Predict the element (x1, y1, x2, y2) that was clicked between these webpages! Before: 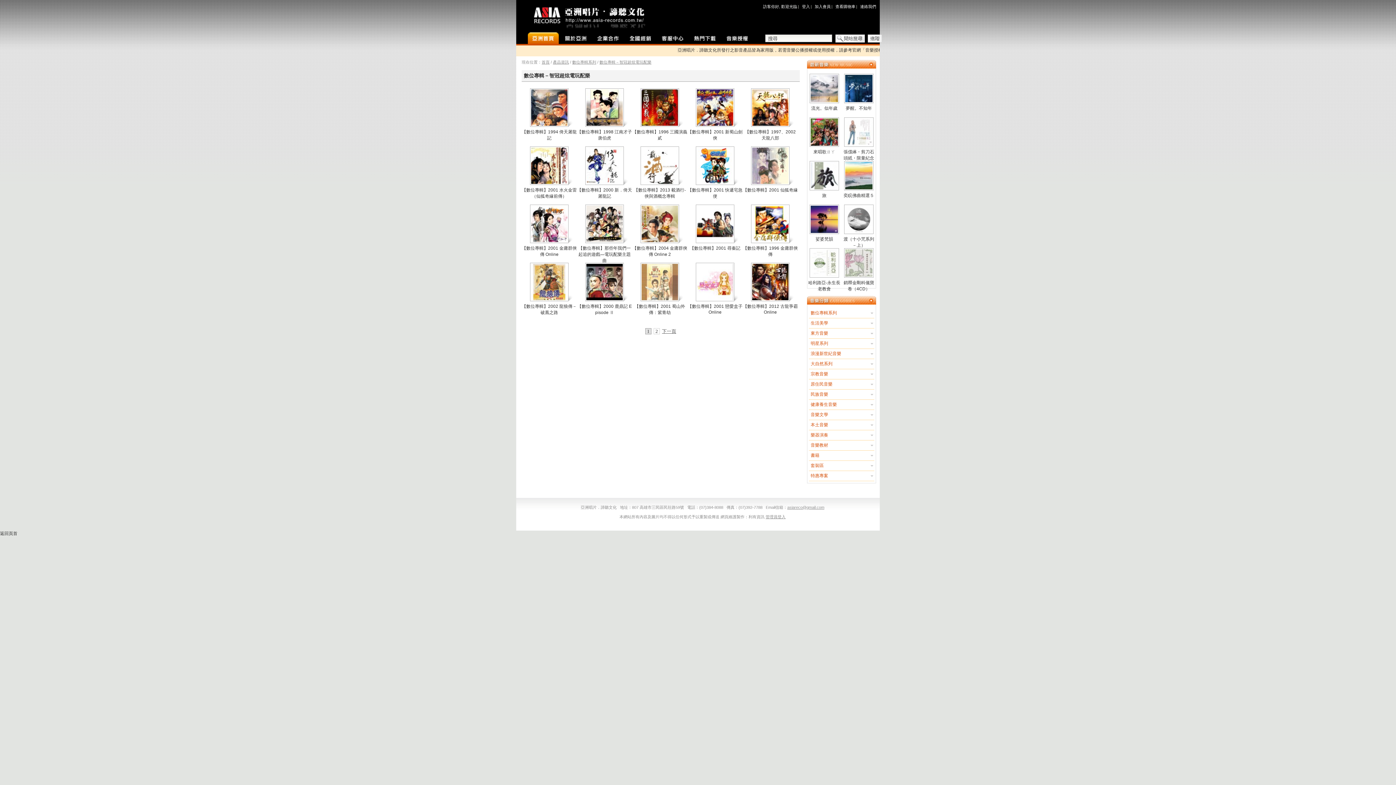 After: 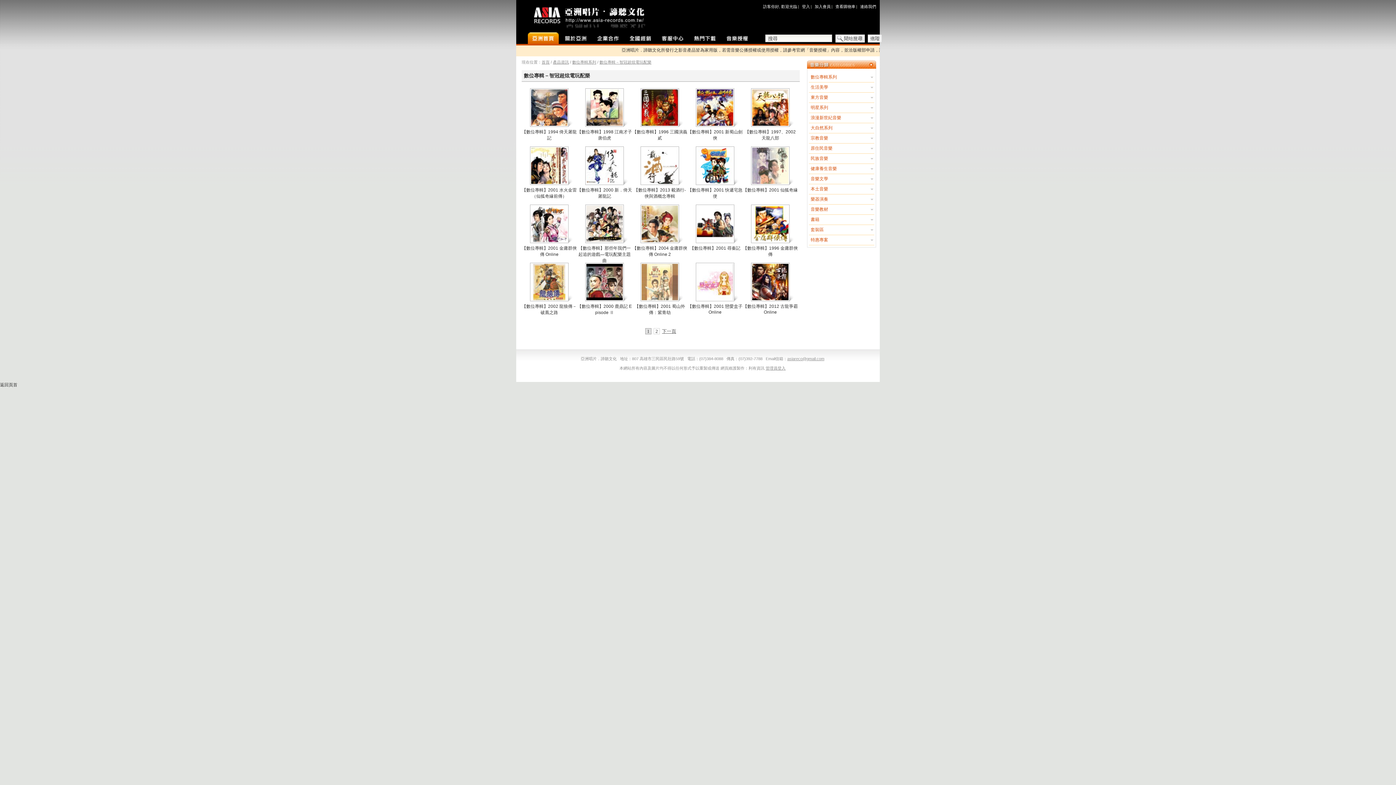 Action: label: 數位專輯－智冠超炫電玩配樂 bbox: (599, 60, 651, 64)